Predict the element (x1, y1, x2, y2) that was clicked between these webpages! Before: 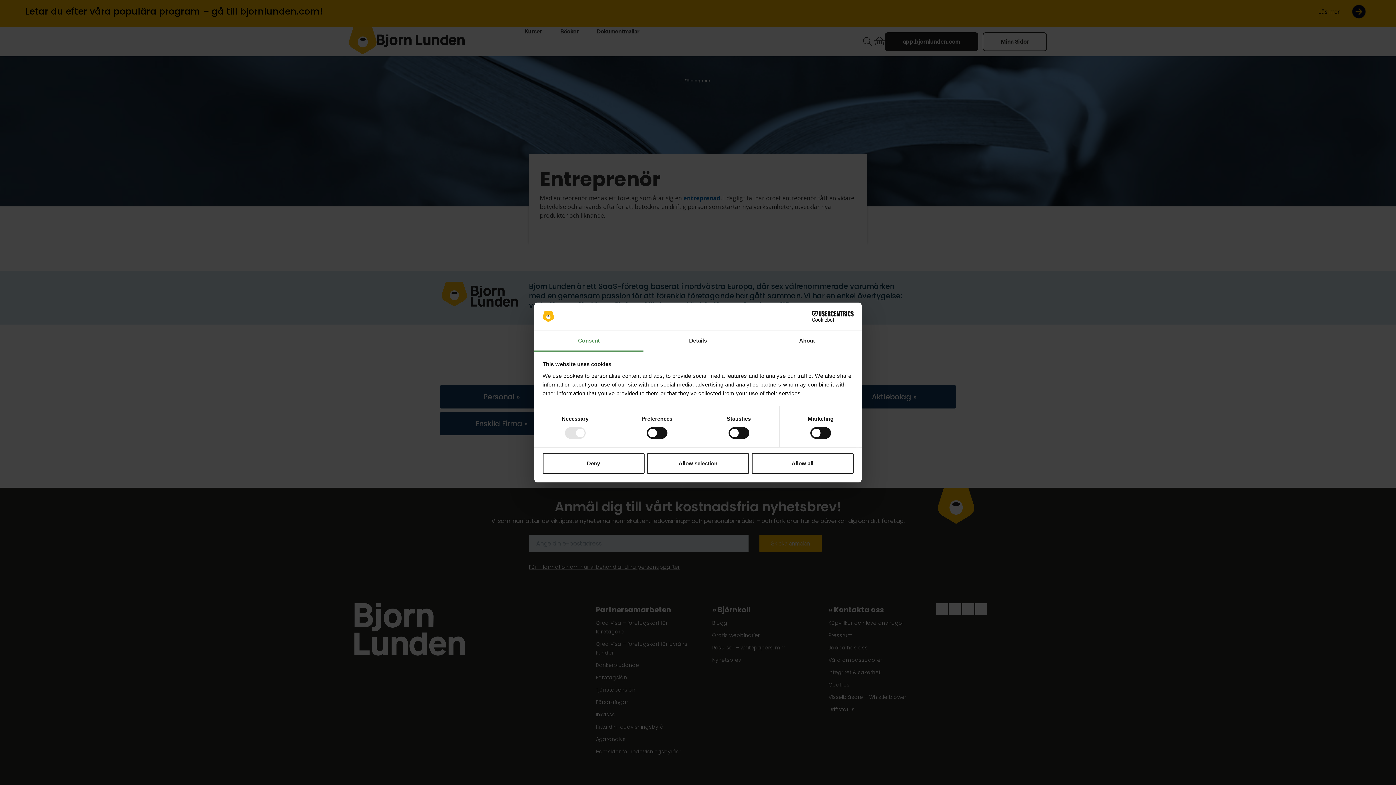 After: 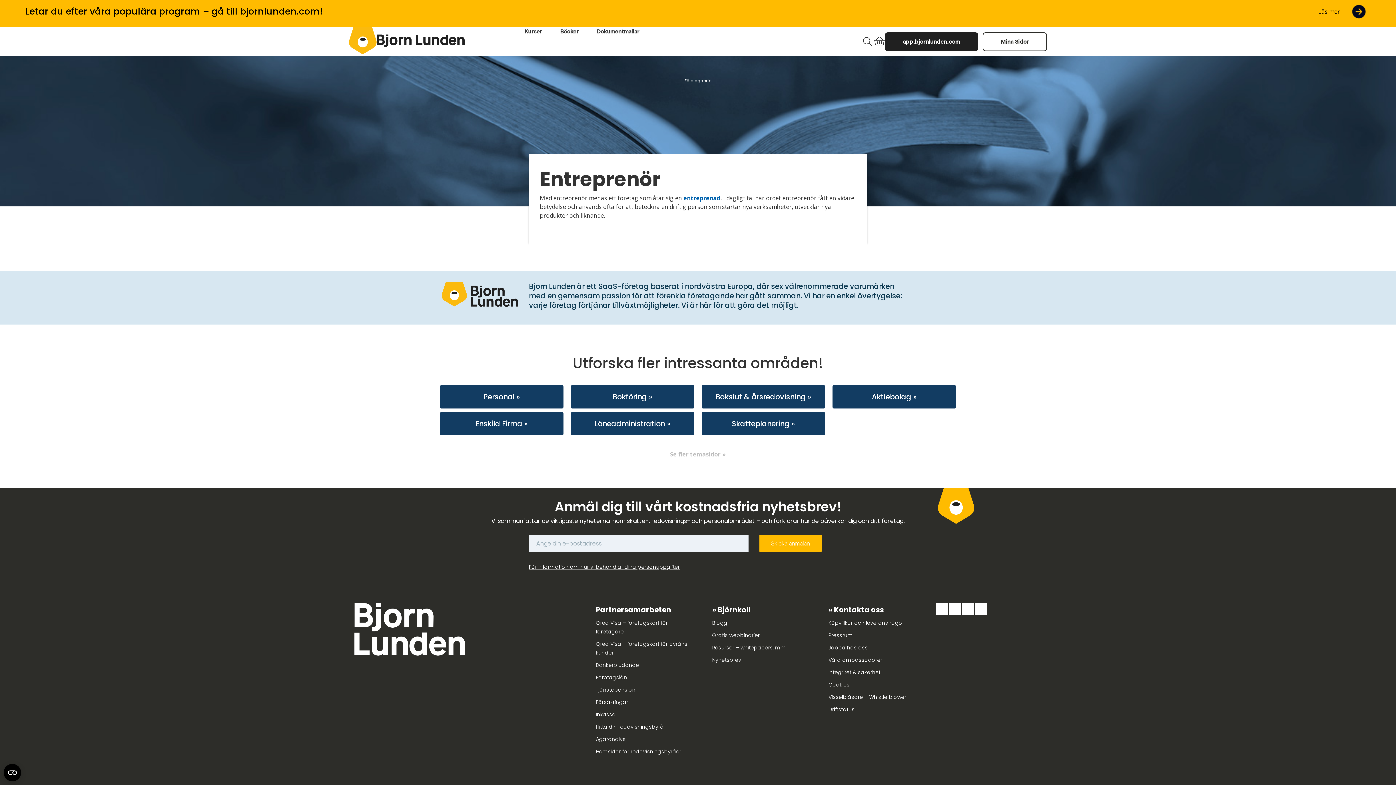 Action: bbox: (647, 453, 749, 474) label: Allow selection